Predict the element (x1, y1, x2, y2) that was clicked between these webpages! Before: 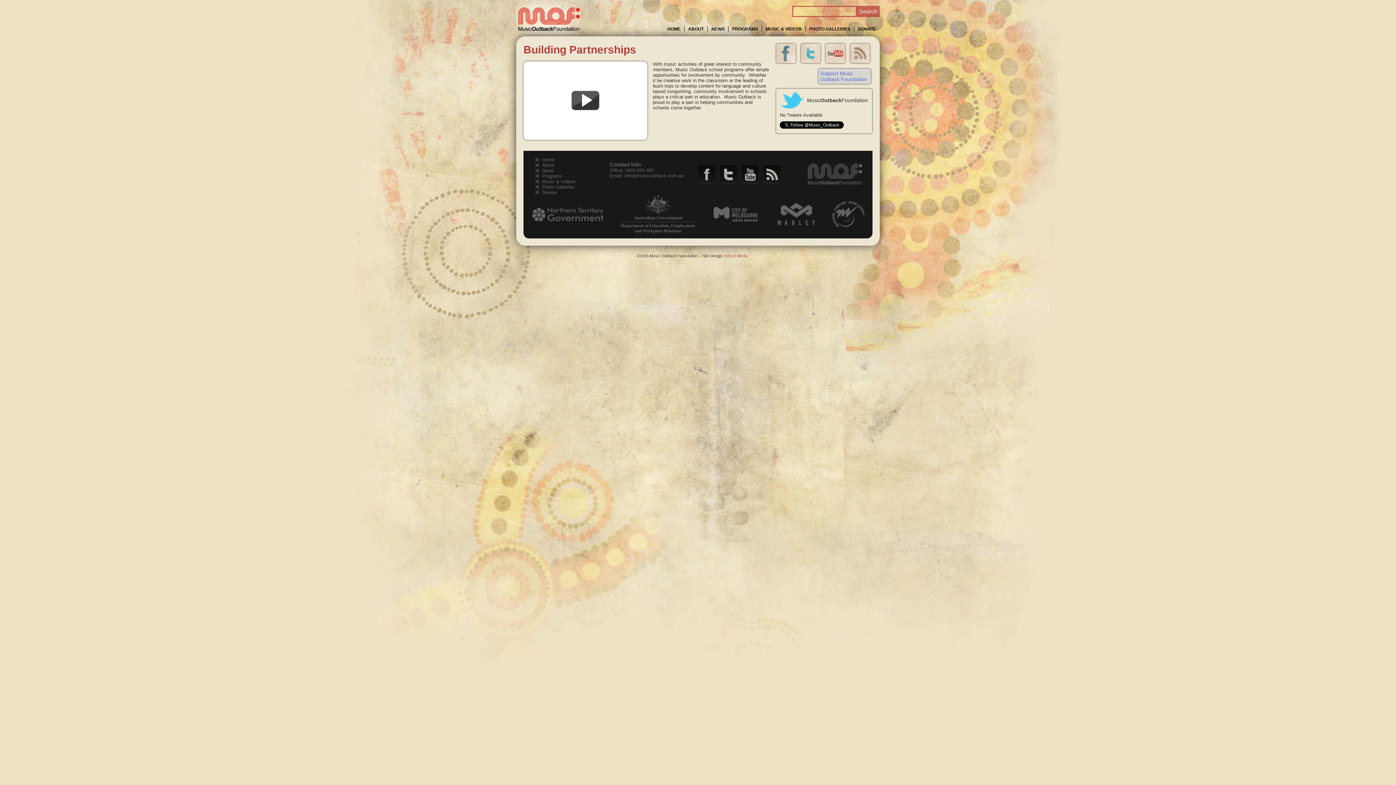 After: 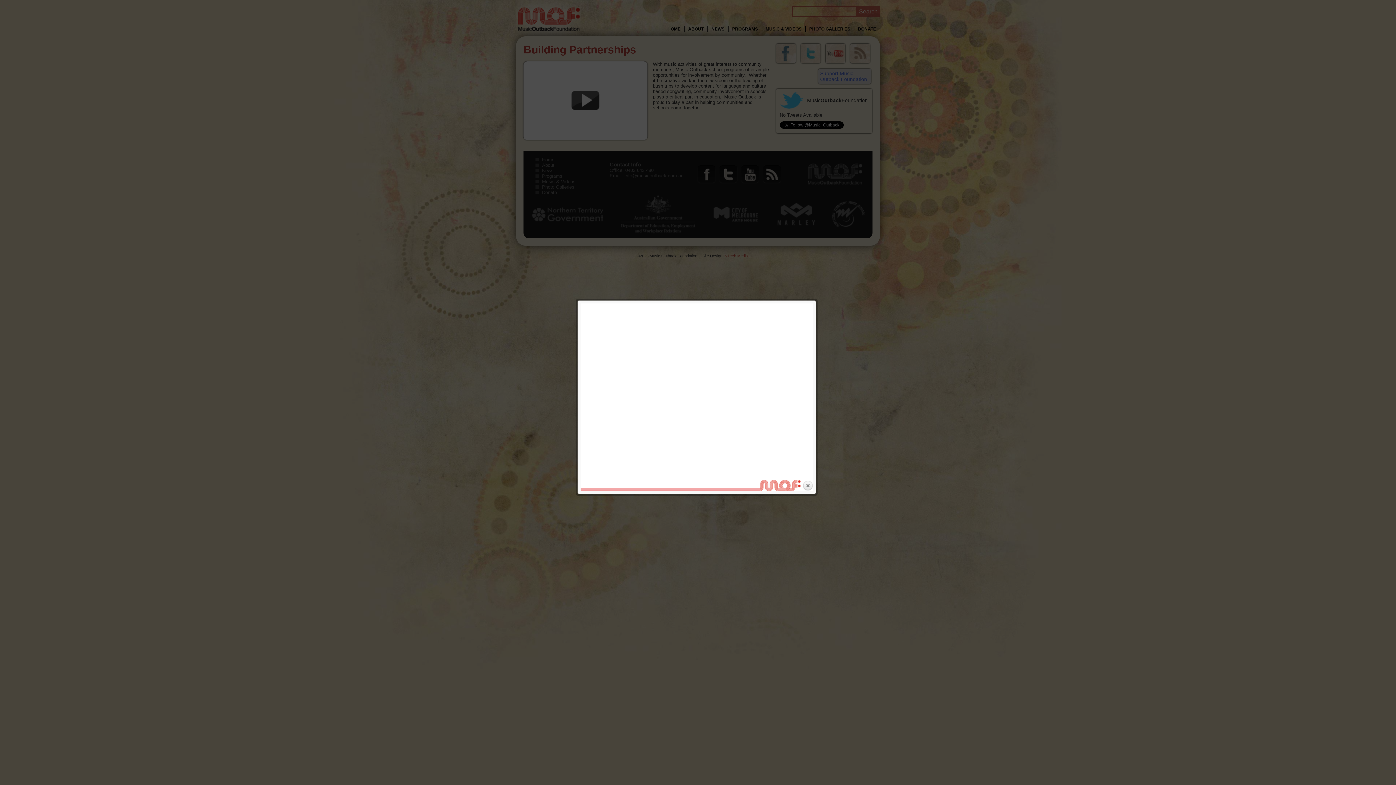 Action: bbox: (526, 64, 645, 69)